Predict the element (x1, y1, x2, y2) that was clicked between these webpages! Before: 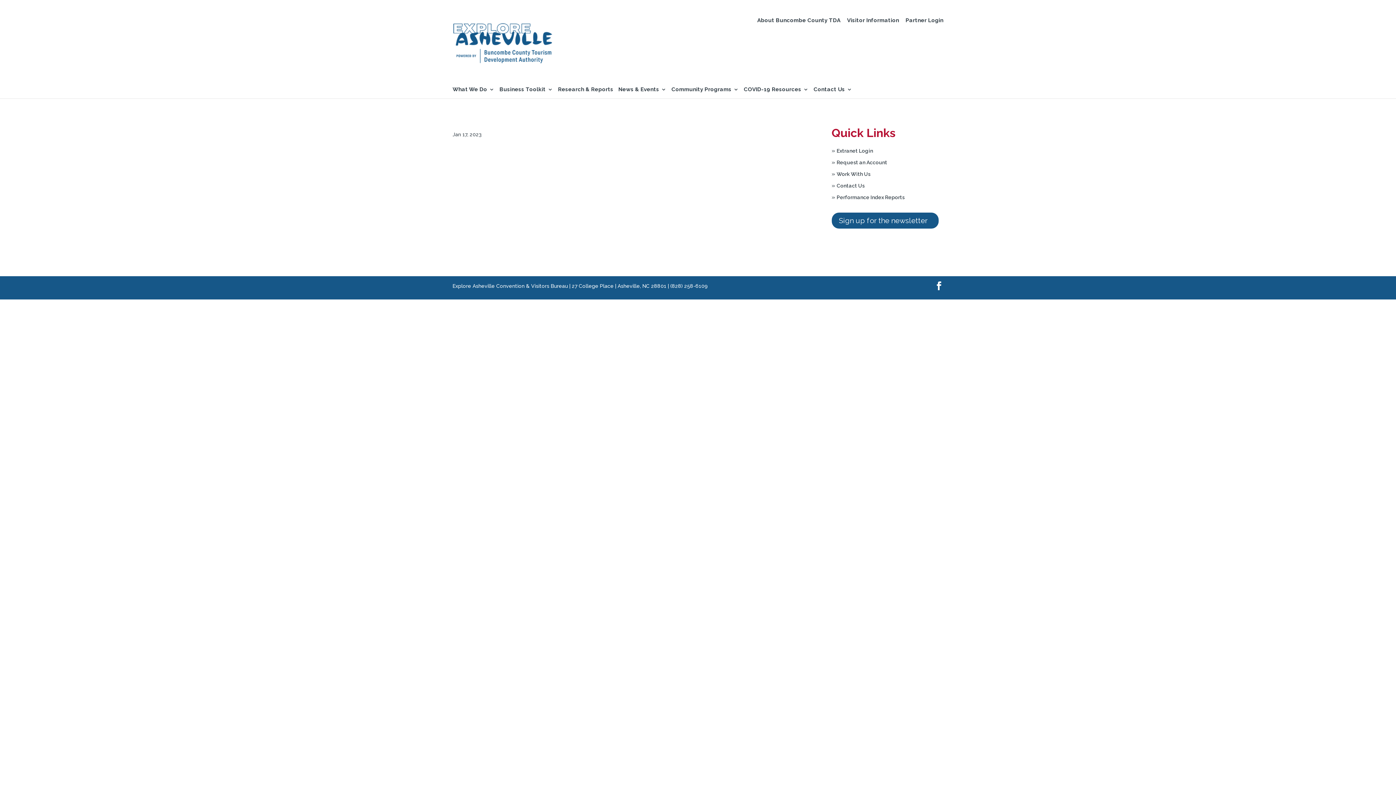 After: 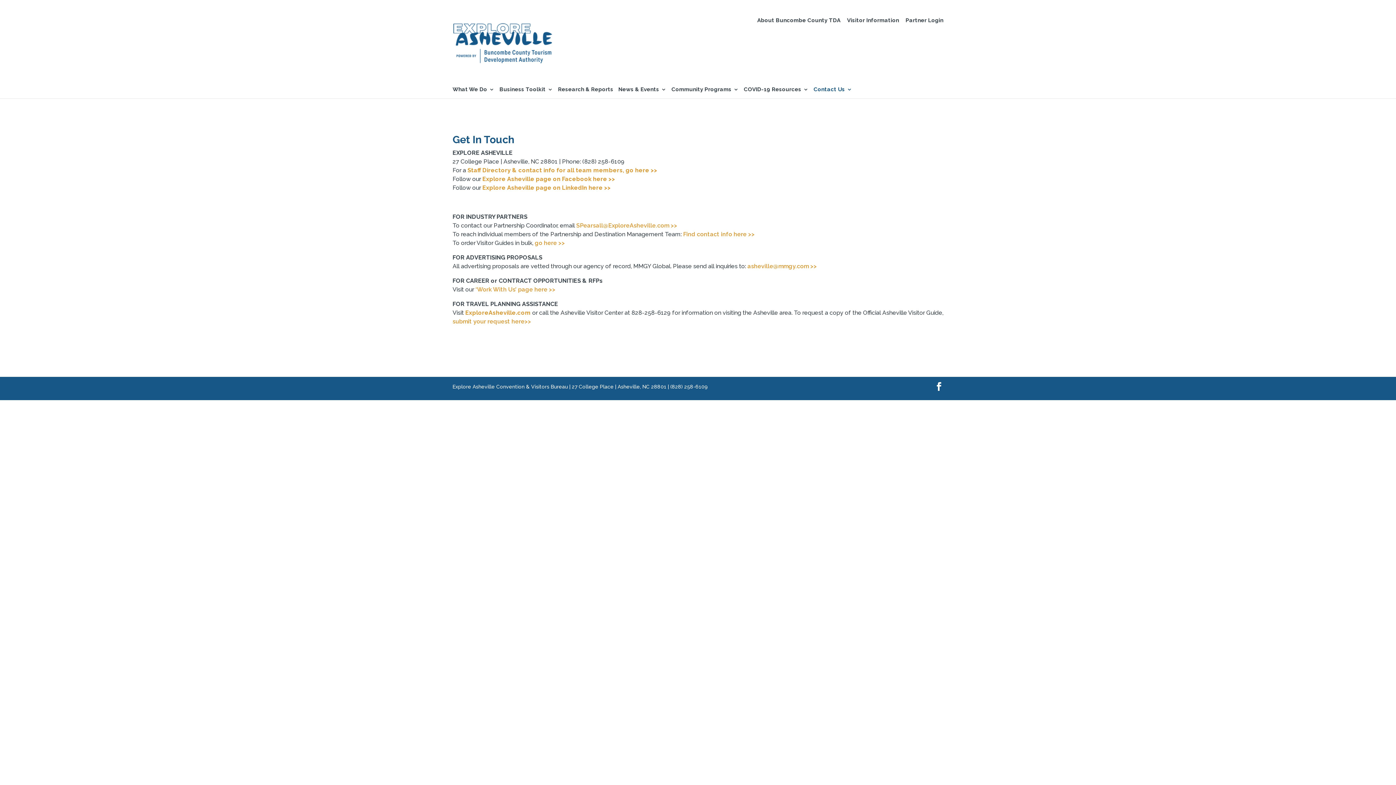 Action: bbox: (836, 182, 864, 188) label: Contact Us